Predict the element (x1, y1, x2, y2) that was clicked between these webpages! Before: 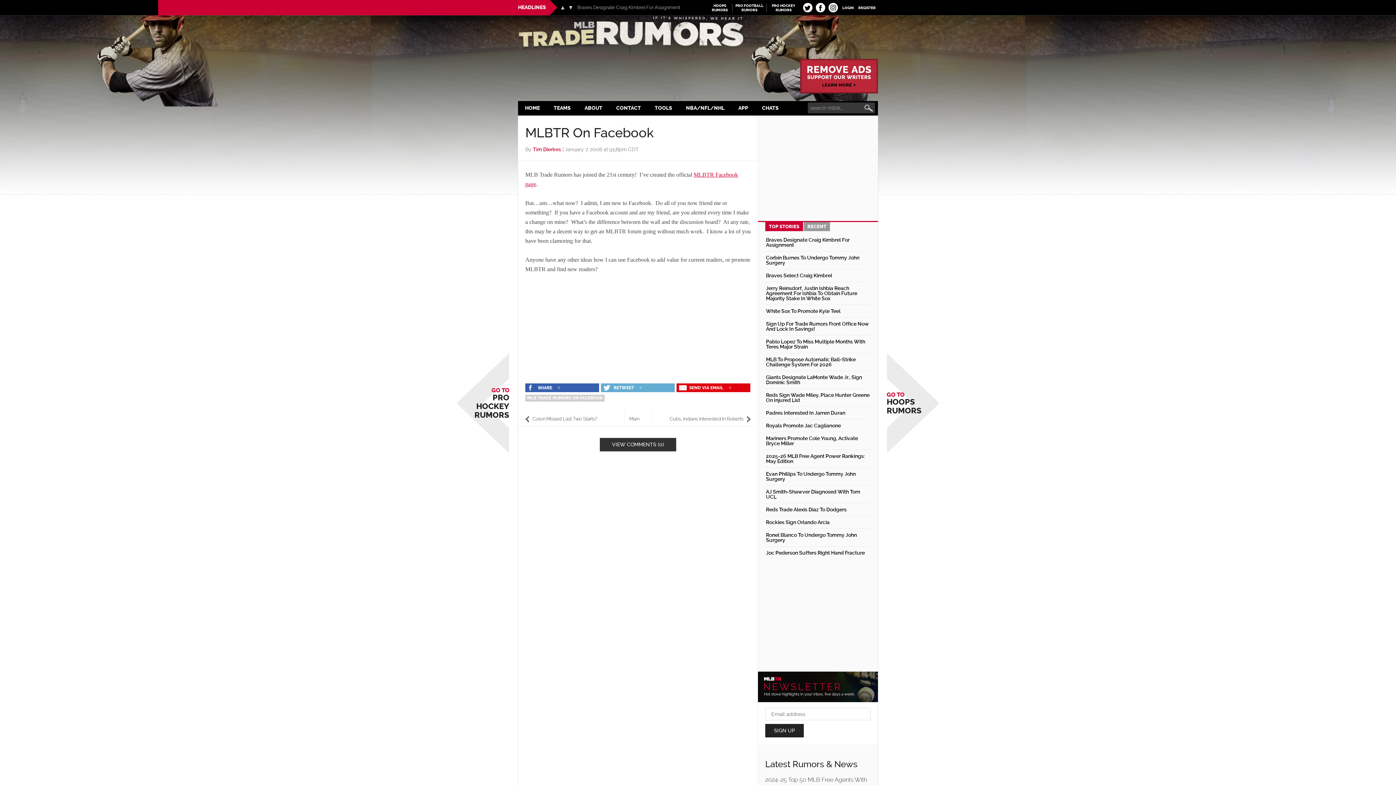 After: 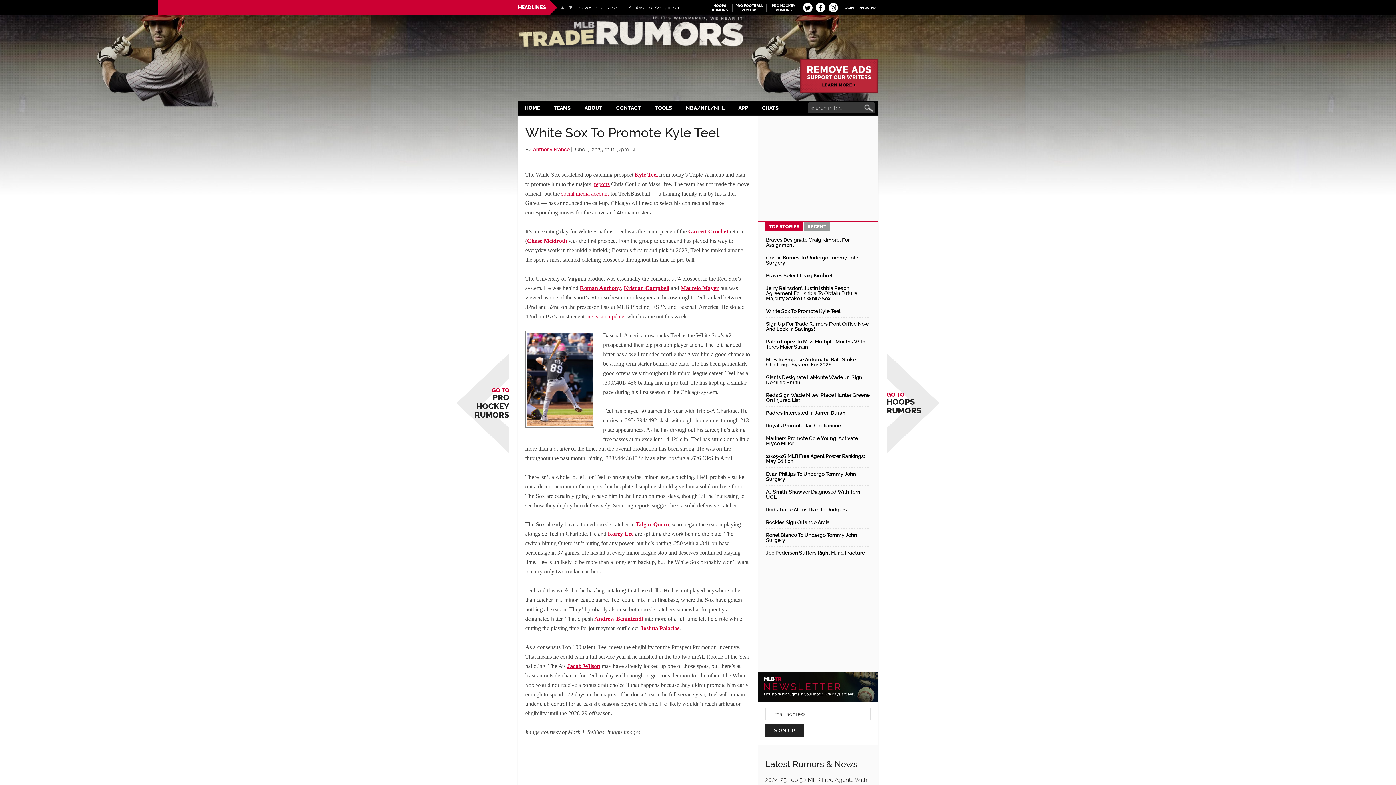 Action: bbox: (766, 308, 840, 314) label: White Sox To Promote Kyle Teel